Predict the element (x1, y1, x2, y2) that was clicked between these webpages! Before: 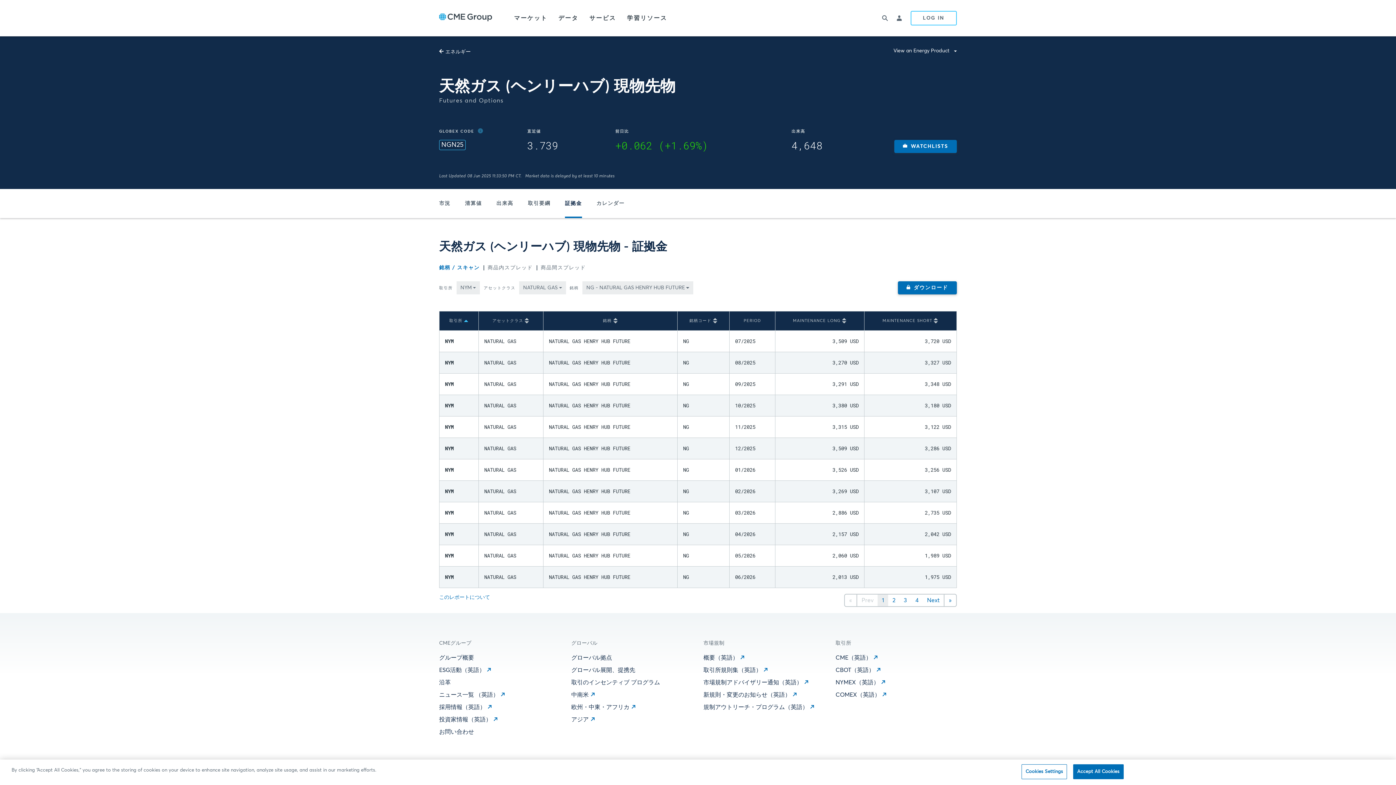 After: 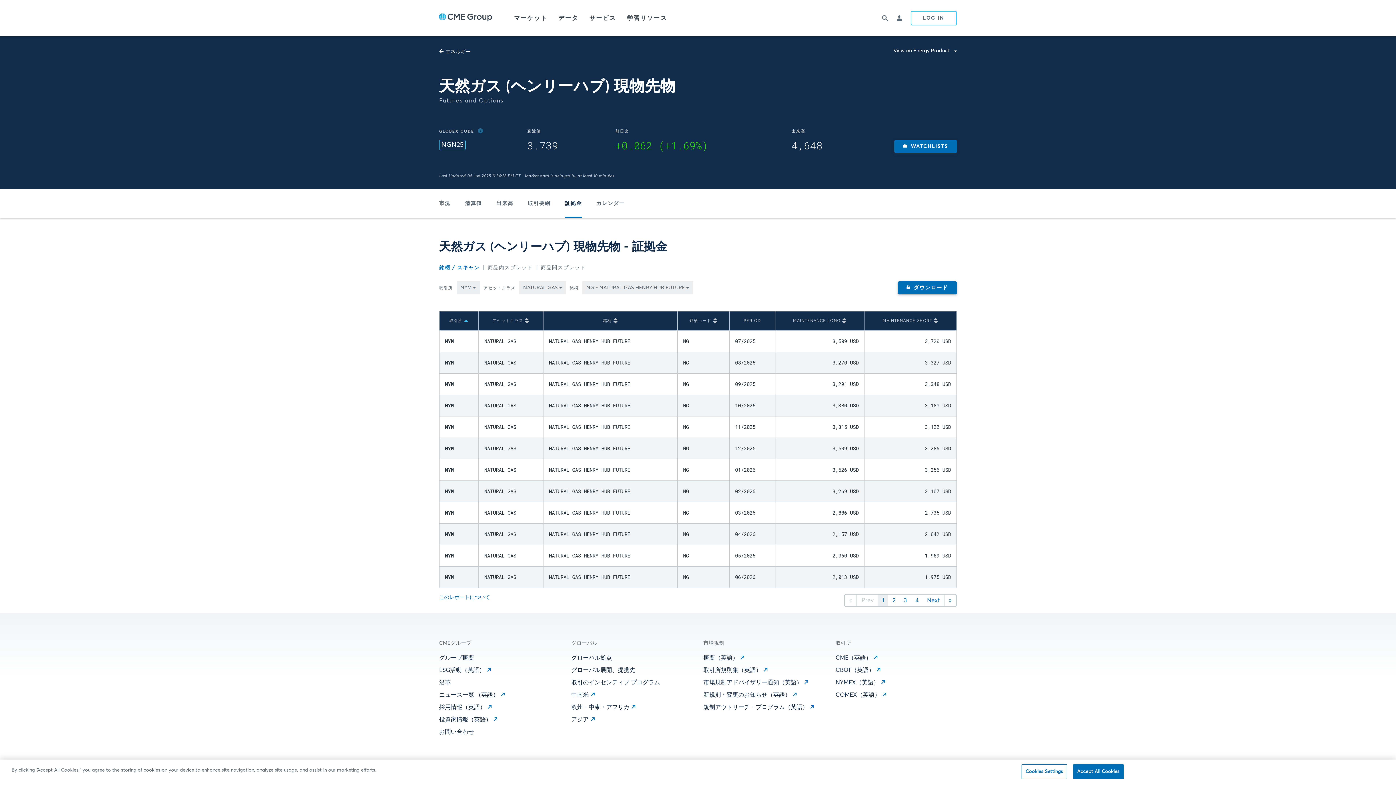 Action: label: 証拠金 bbox: (557, 189, 589, 218)